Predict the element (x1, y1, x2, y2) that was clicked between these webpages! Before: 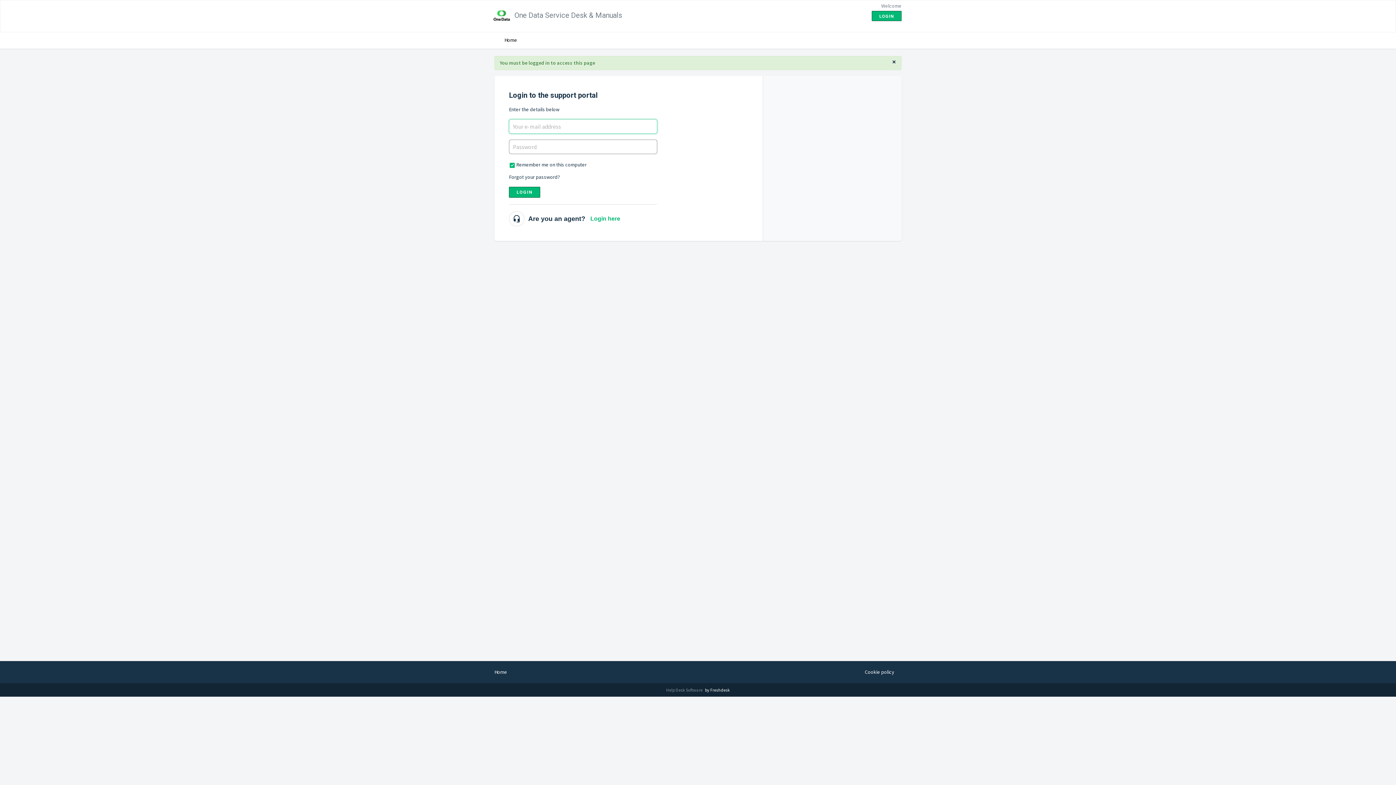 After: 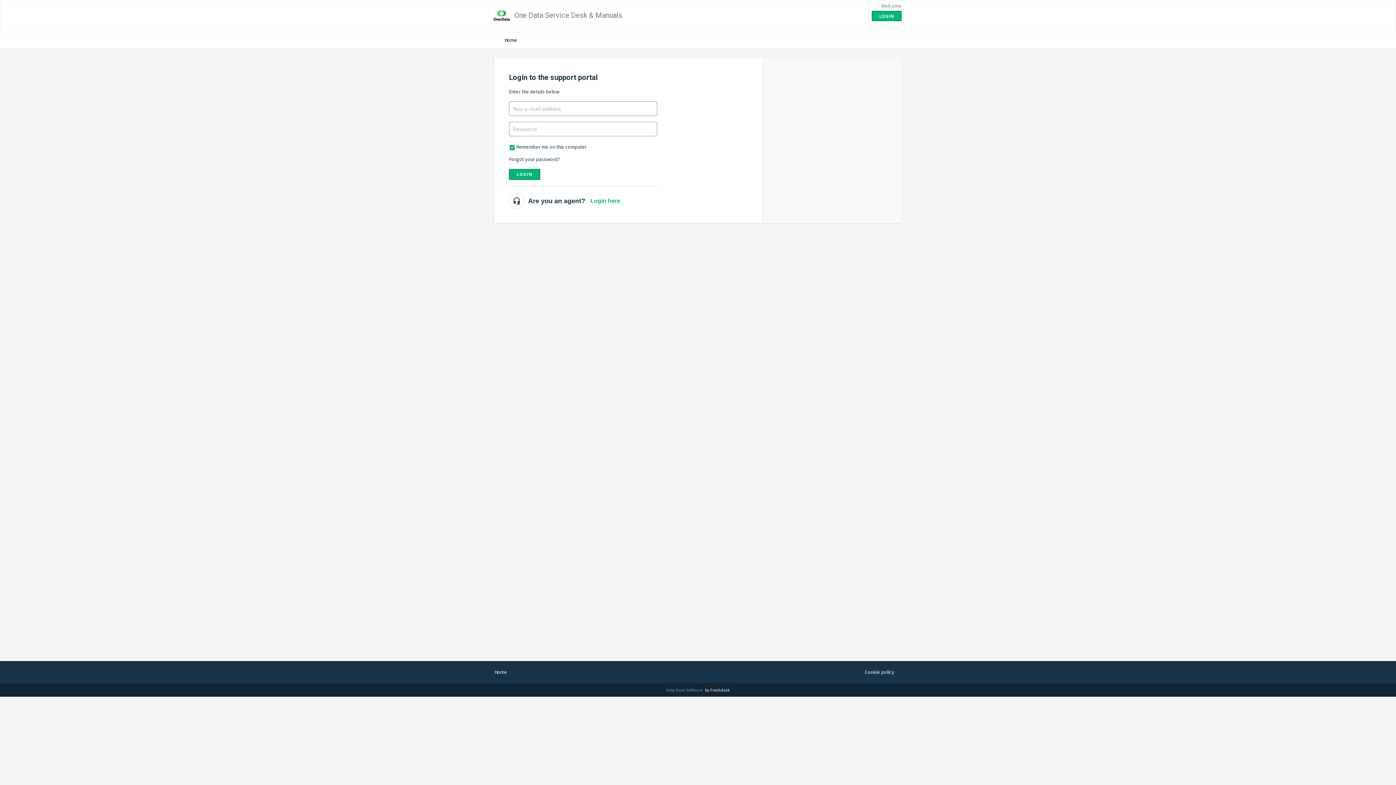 Action: bbox: (892, 58, 896, 65) label: ×